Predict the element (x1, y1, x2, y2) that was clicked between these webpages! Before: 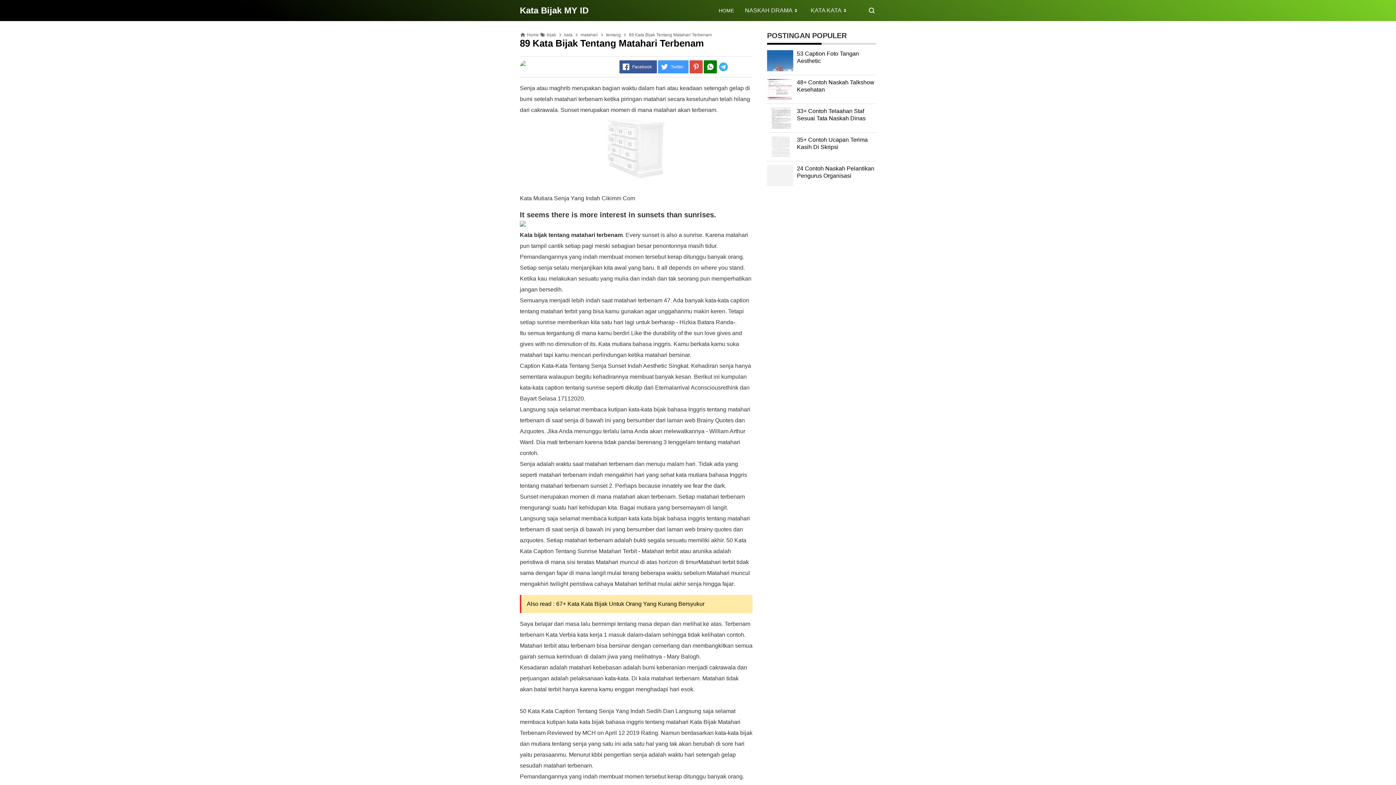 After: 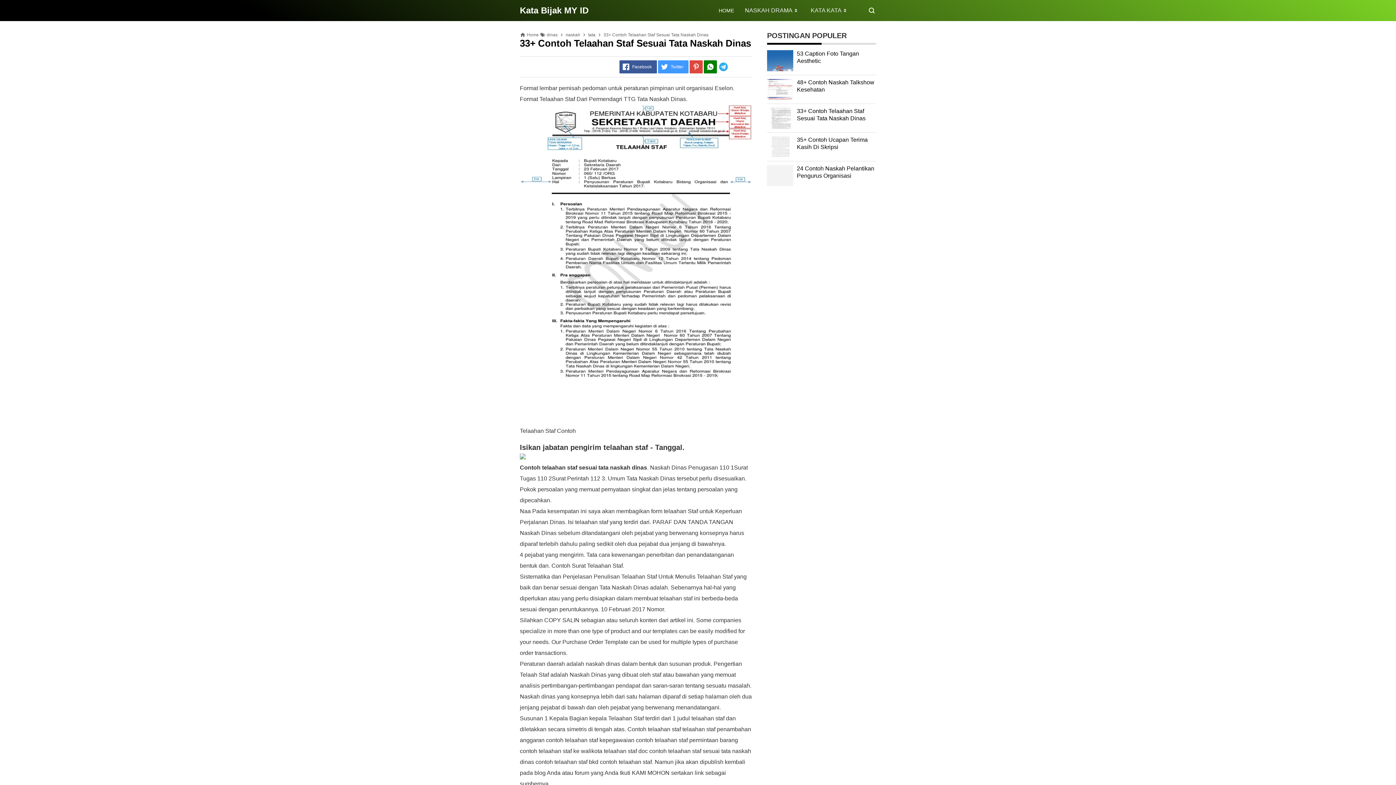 Action: bbox: (767, 123, 793, 129)